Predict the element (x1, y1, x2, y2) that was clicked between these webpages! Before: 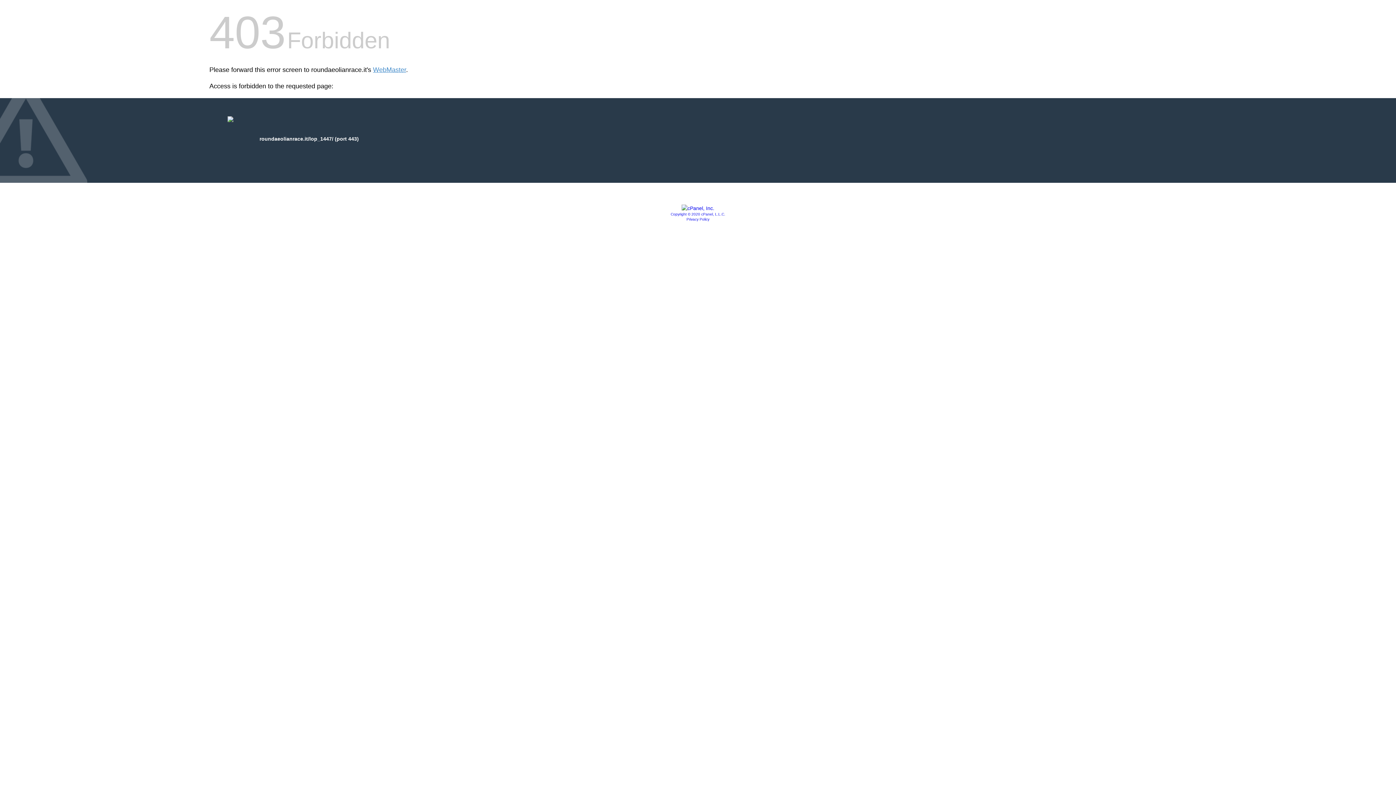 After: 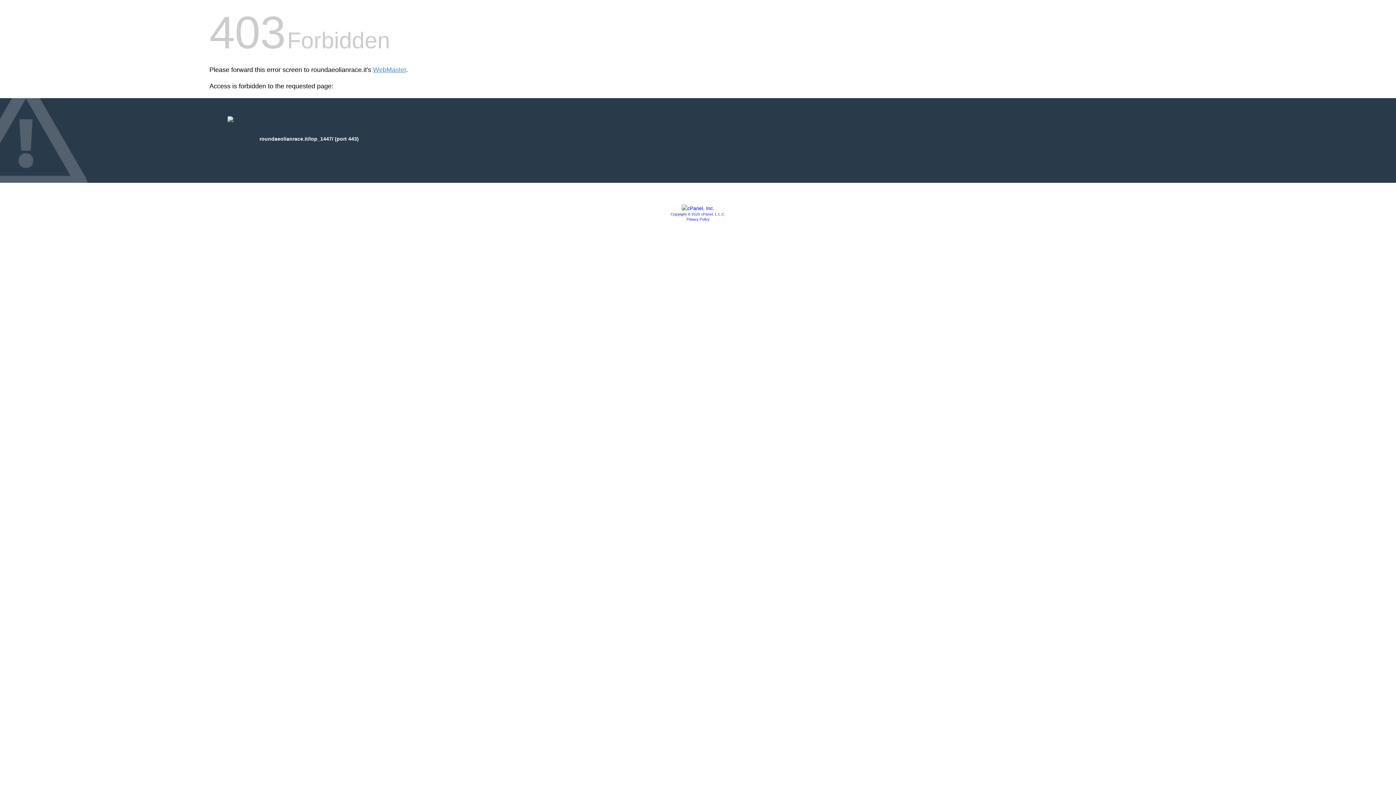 Action: label: Copyright © 2020 cPanel, L.L.C. bbox: (670, 212, 725, 216)